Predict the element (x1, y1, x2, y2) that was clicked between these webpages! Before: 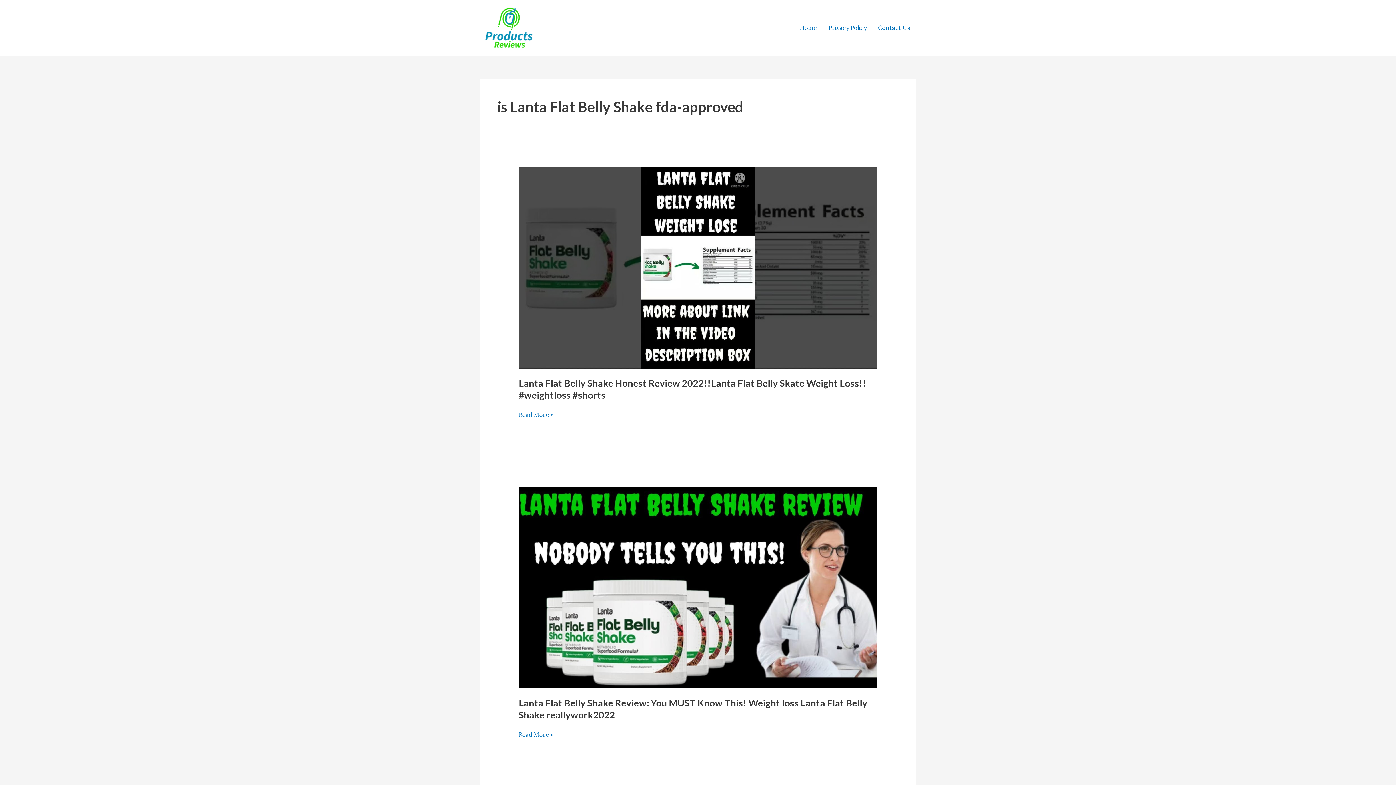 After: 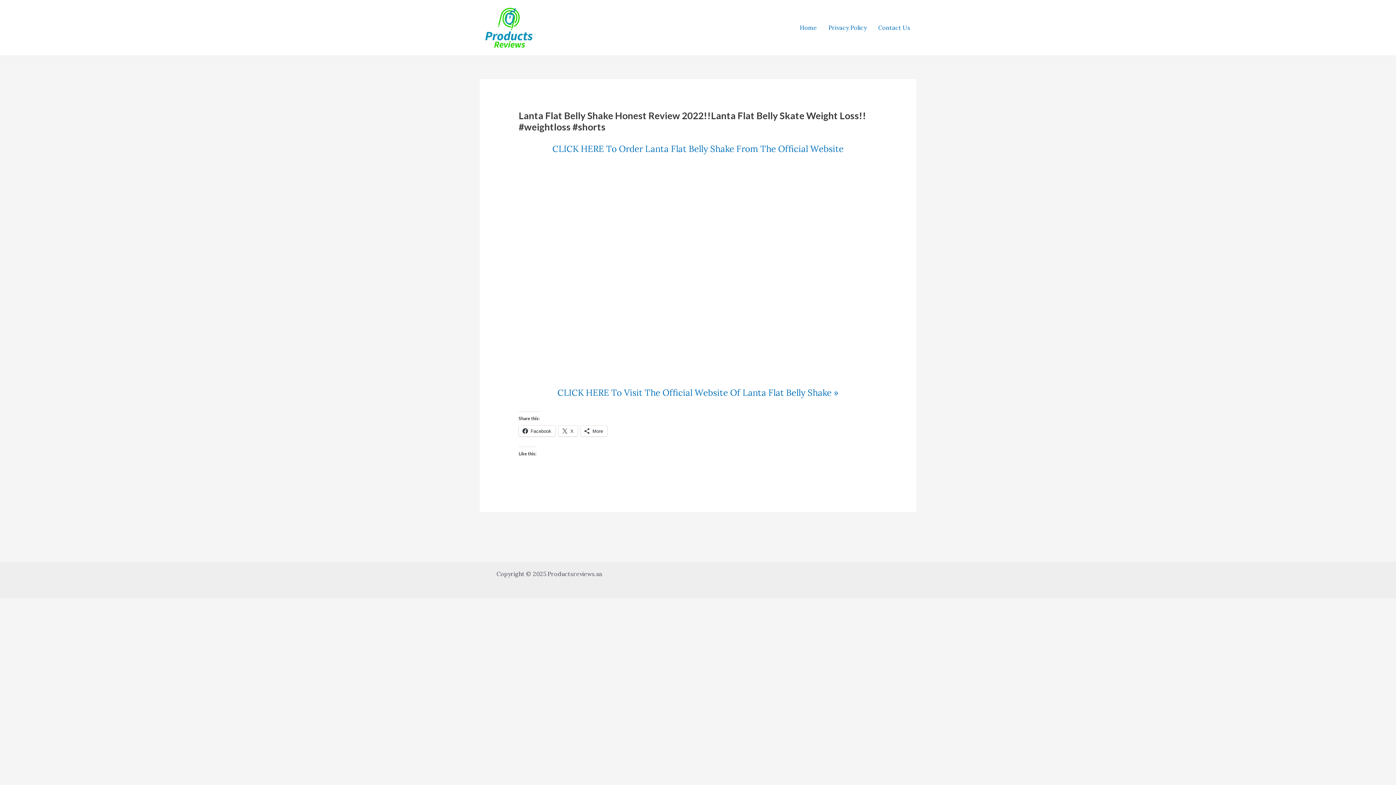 Action: bbox: (518, 410, 553, 419) label: Lanta Flat Belly Shake Honest Review 2022!!Lanta Flat Belly Skate Weight Loss!! #weightloss #shorts
Read More »